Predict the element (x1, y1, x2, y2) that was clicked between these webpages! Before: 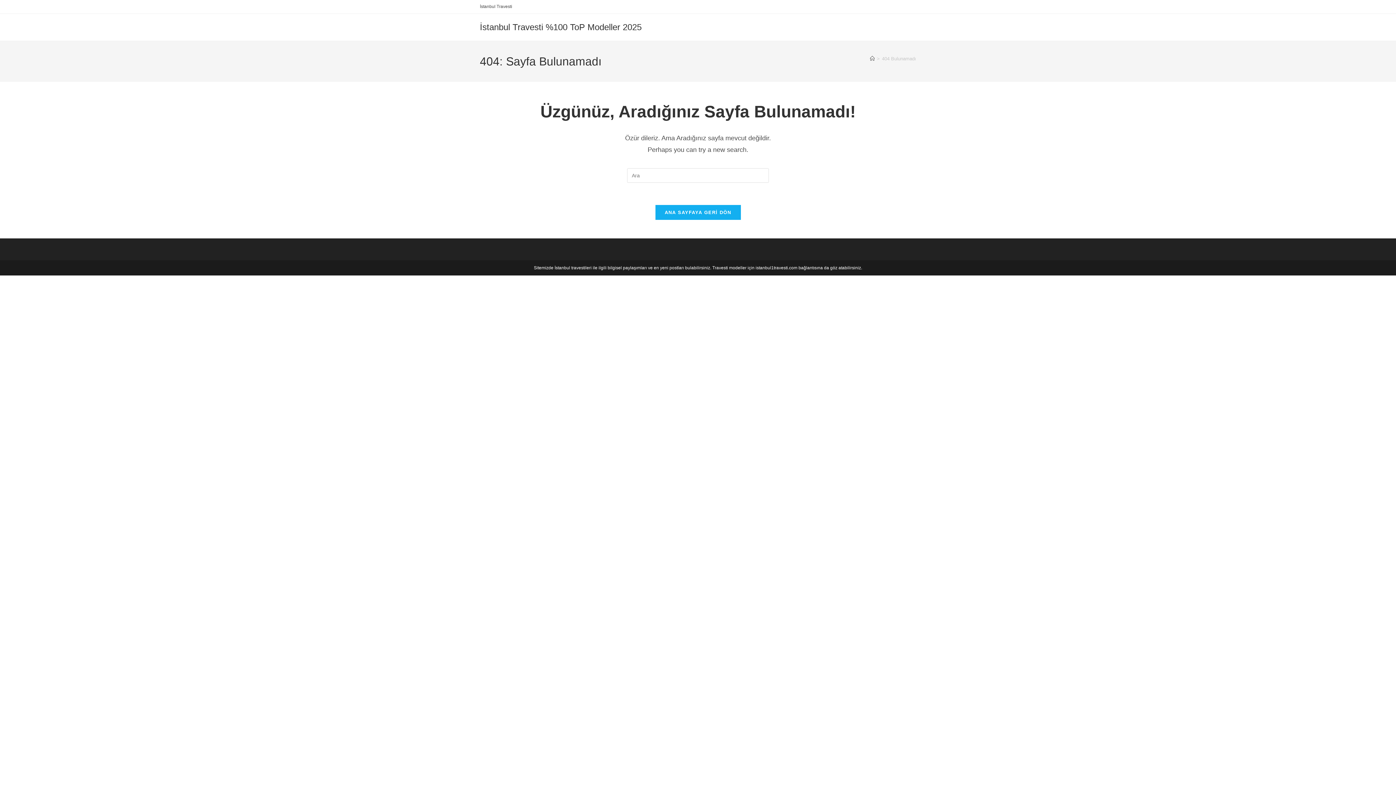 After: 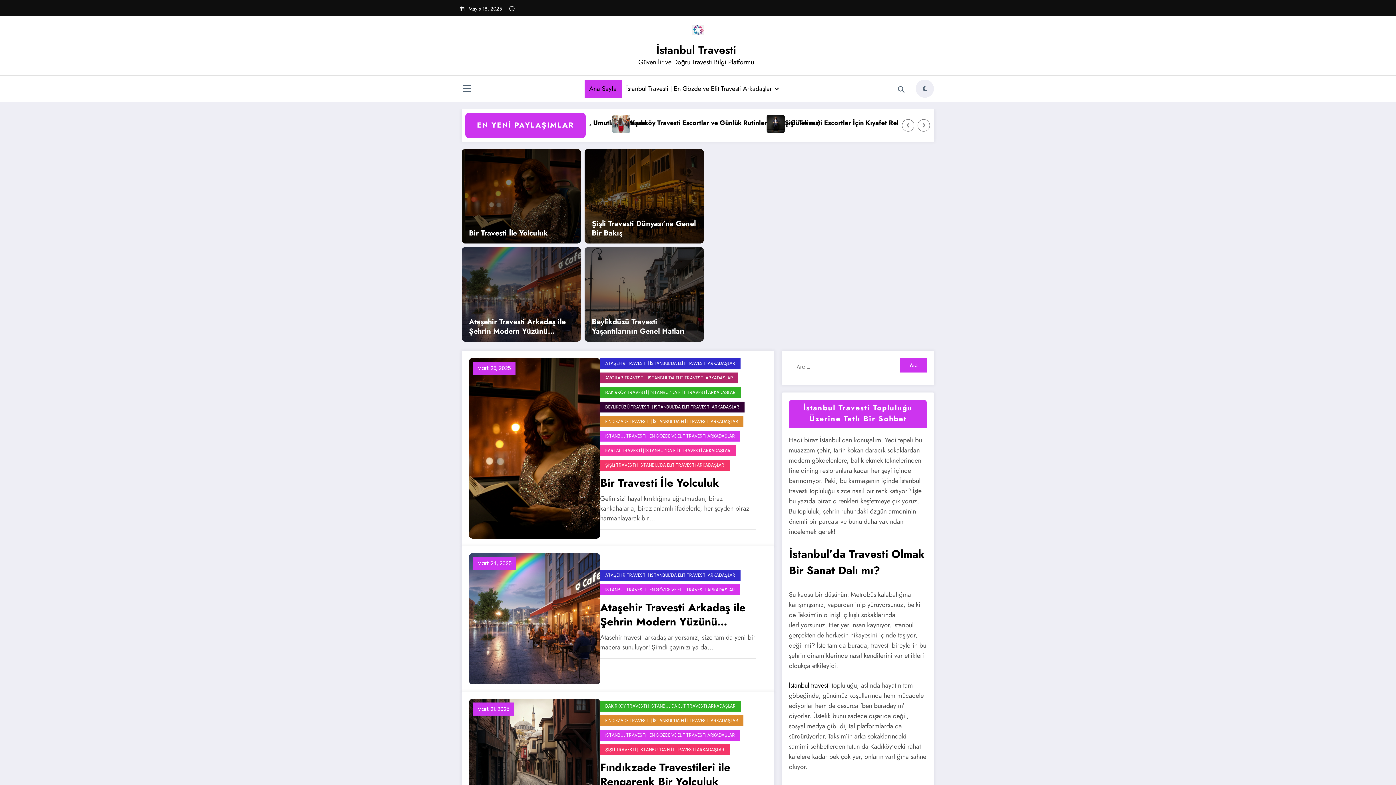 Action: label: istanbul1travesti.com bbox: (755, 265, 797, 270)